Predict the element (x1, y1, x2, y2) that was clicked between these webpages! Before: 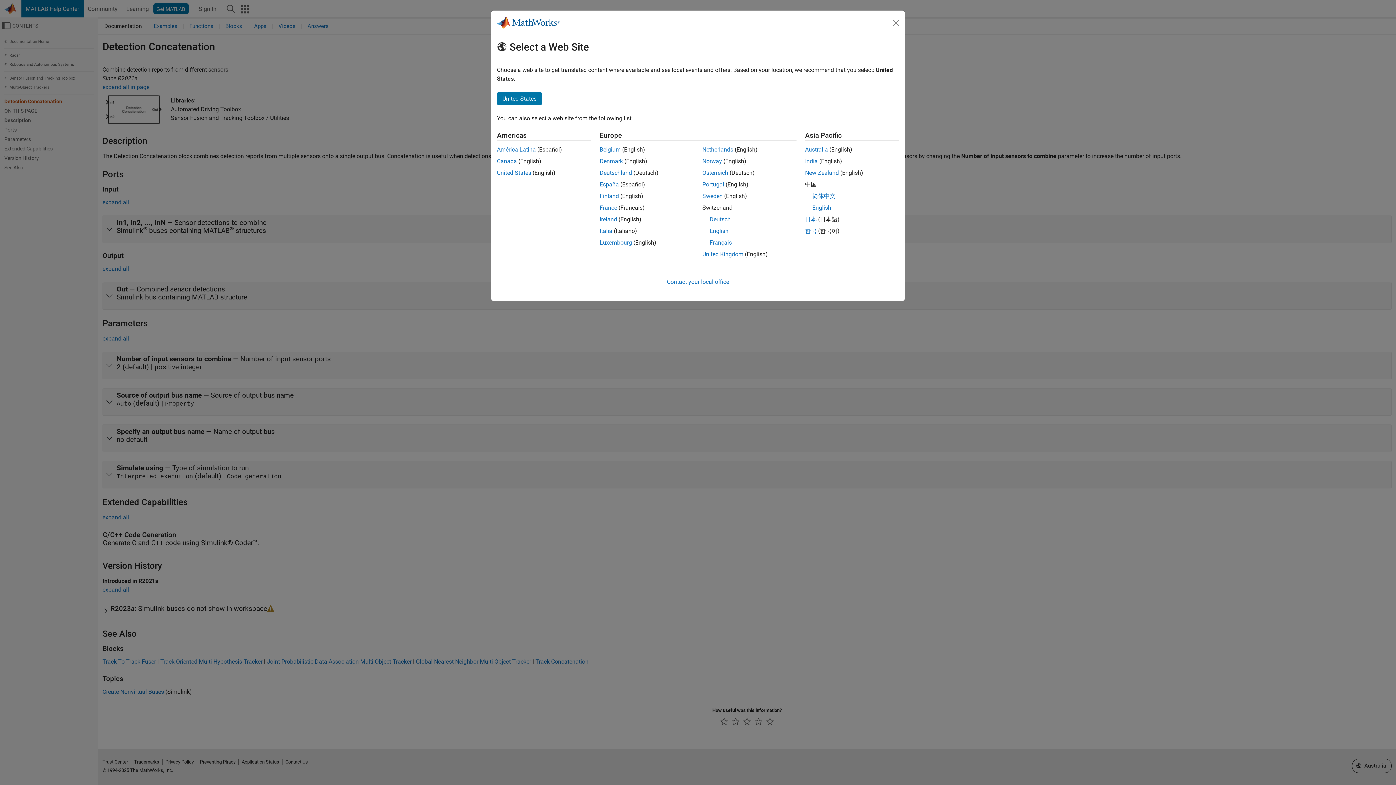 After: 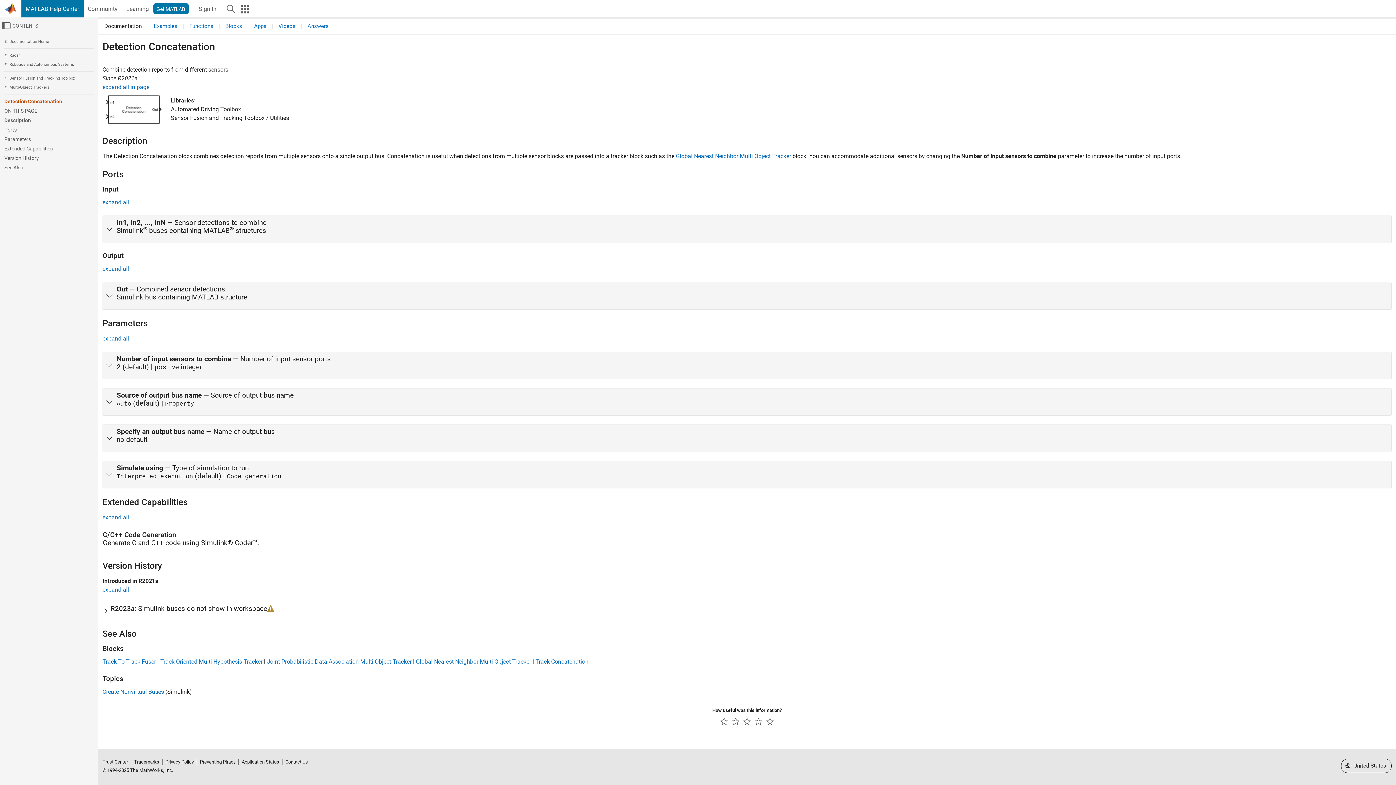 Action: label: United States bbox: (497, 92, 542, 105)